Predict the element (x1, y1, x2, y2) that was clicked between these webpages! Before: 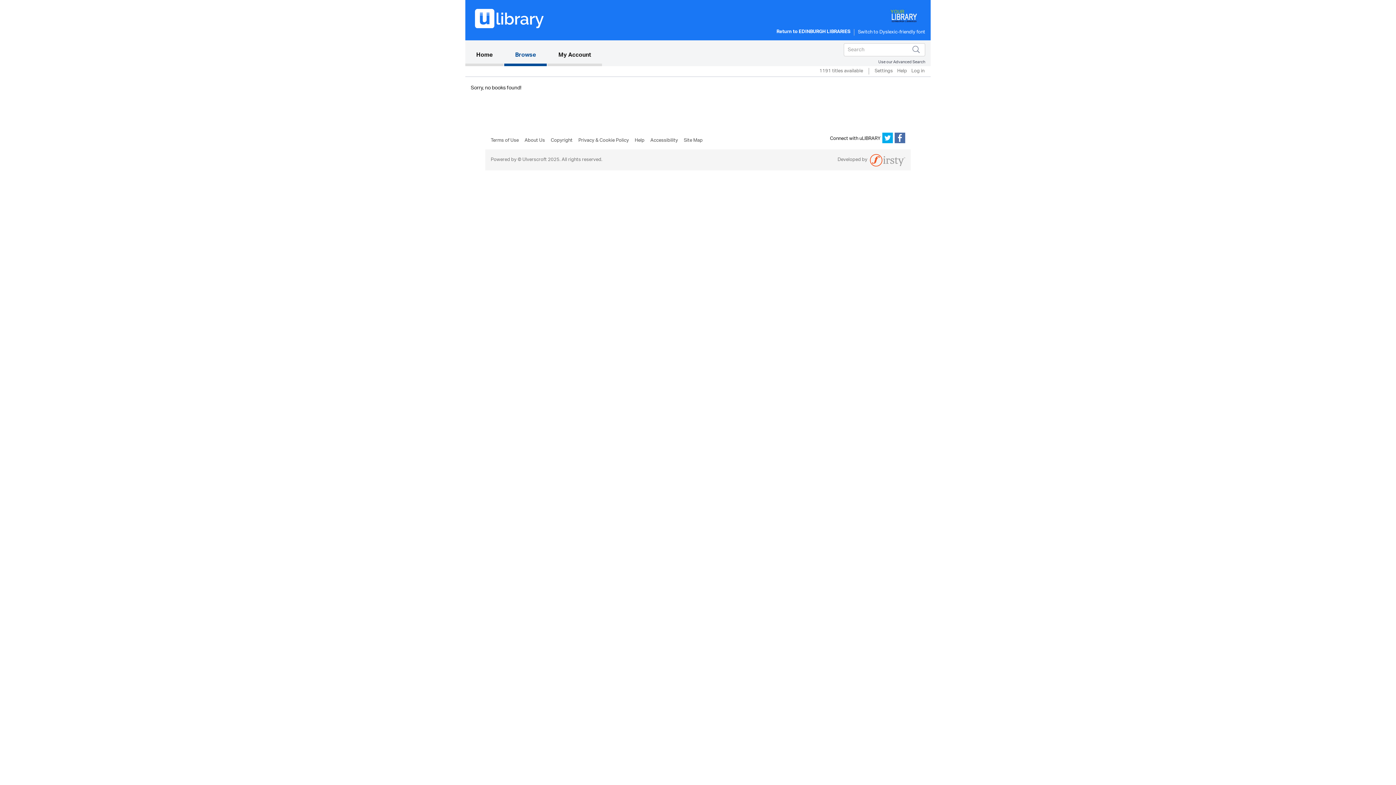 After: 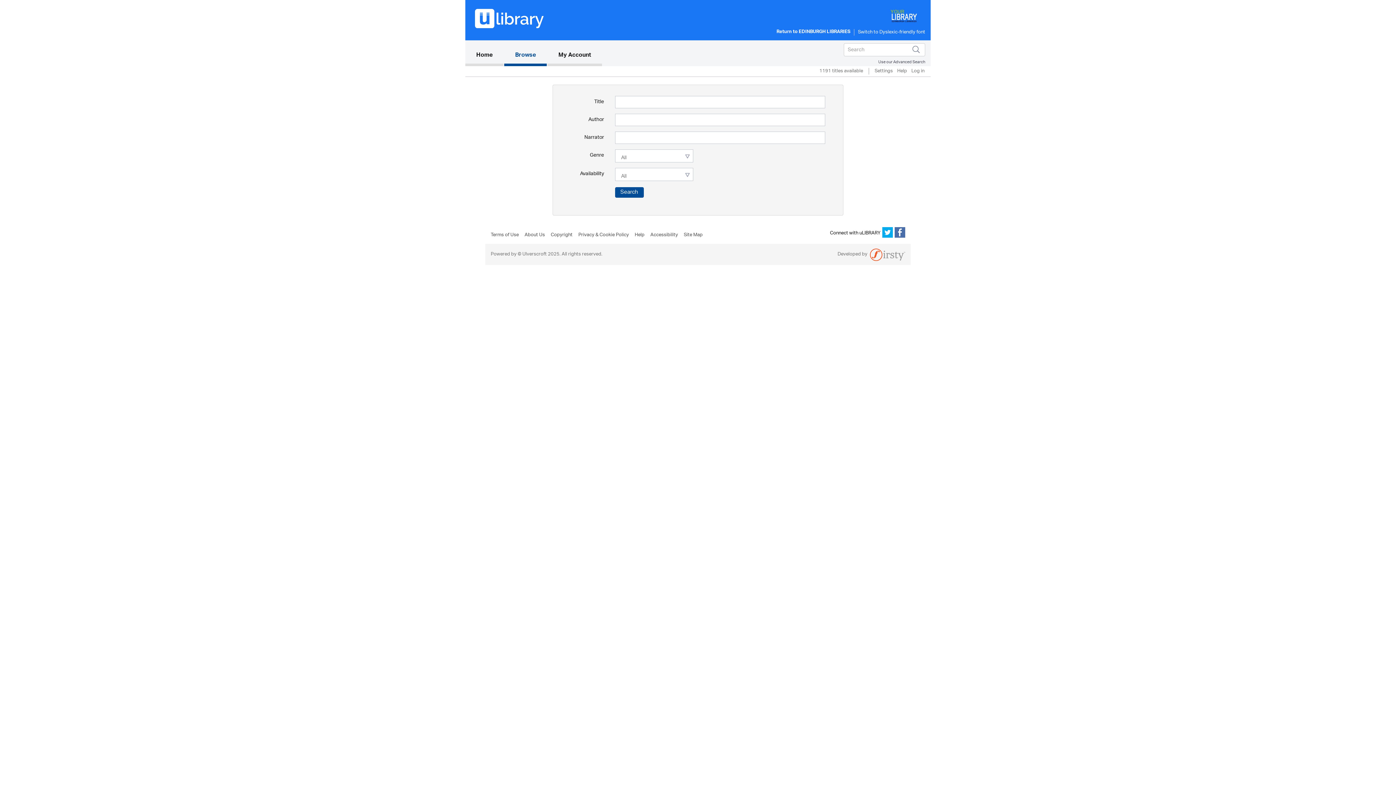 Action: bbox: (878, 57, 925, 66) label: Use our Advanced Search